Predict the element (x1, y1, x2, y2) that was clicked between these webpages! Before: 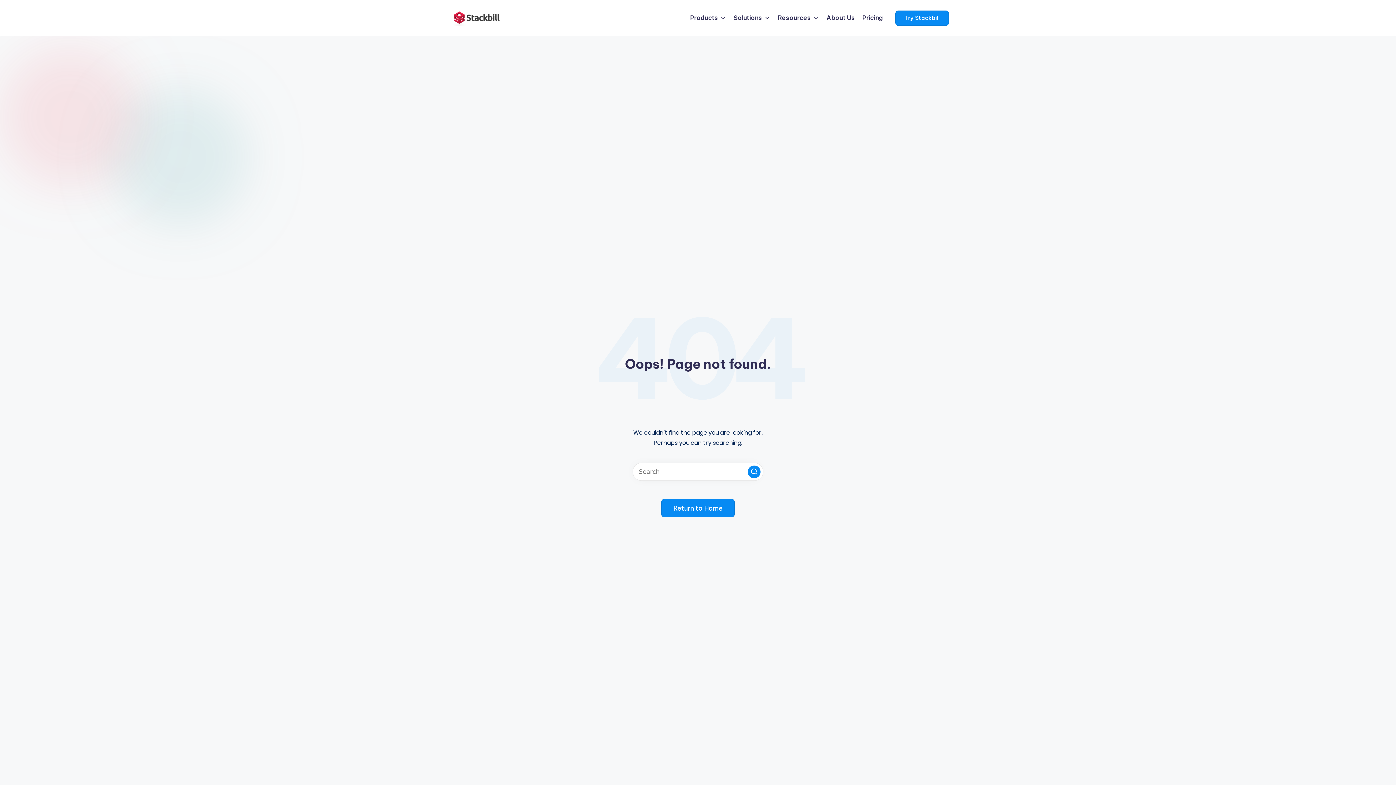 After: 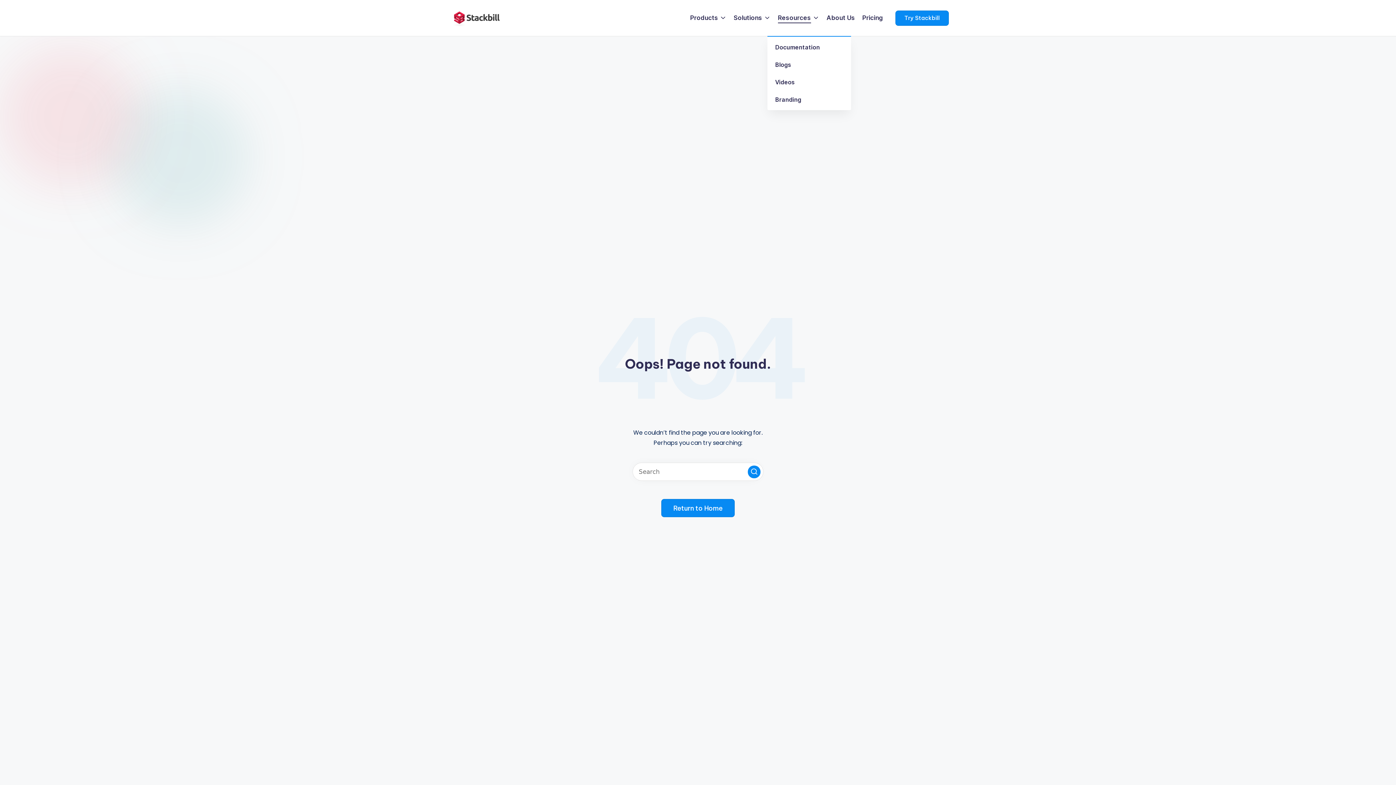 Action: label: Resources bbox: (778, 12, 819, 23)